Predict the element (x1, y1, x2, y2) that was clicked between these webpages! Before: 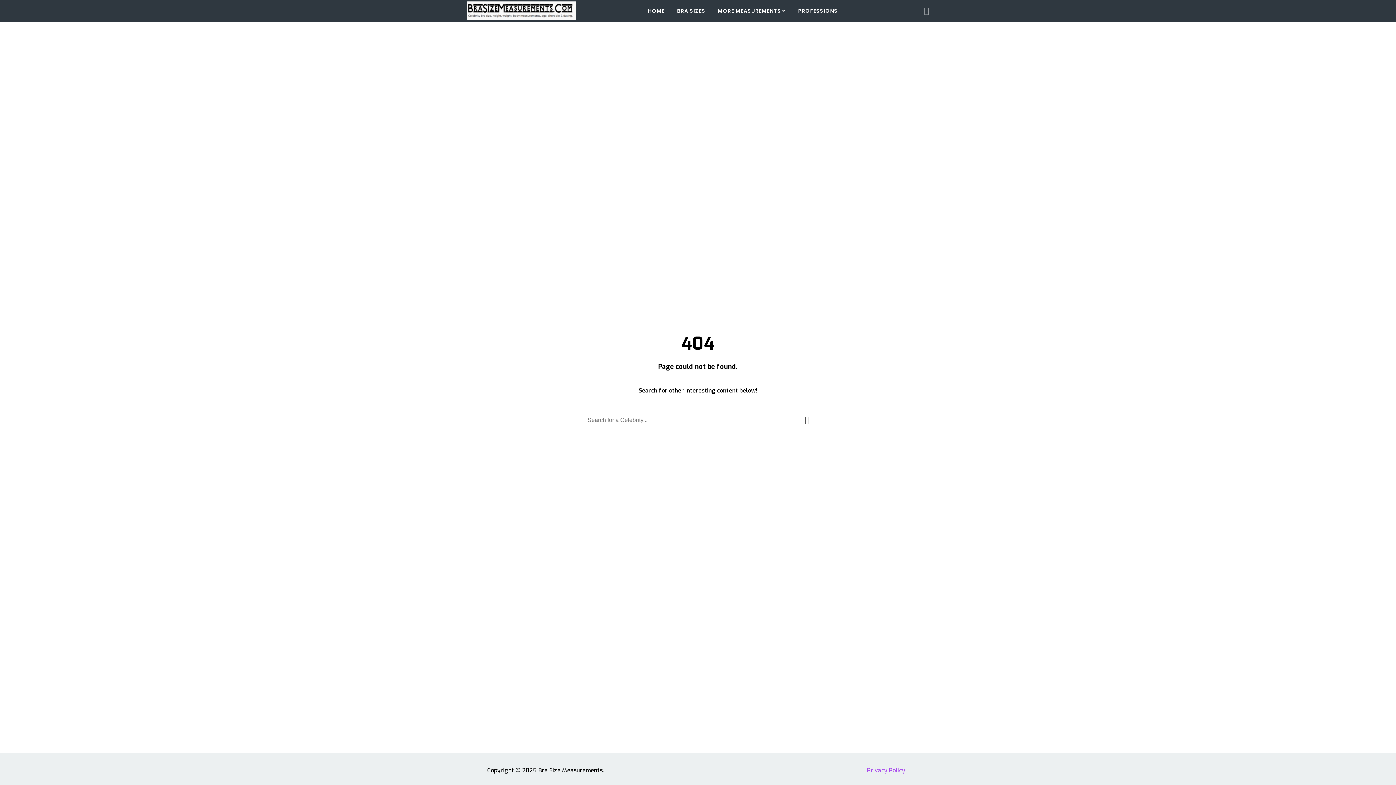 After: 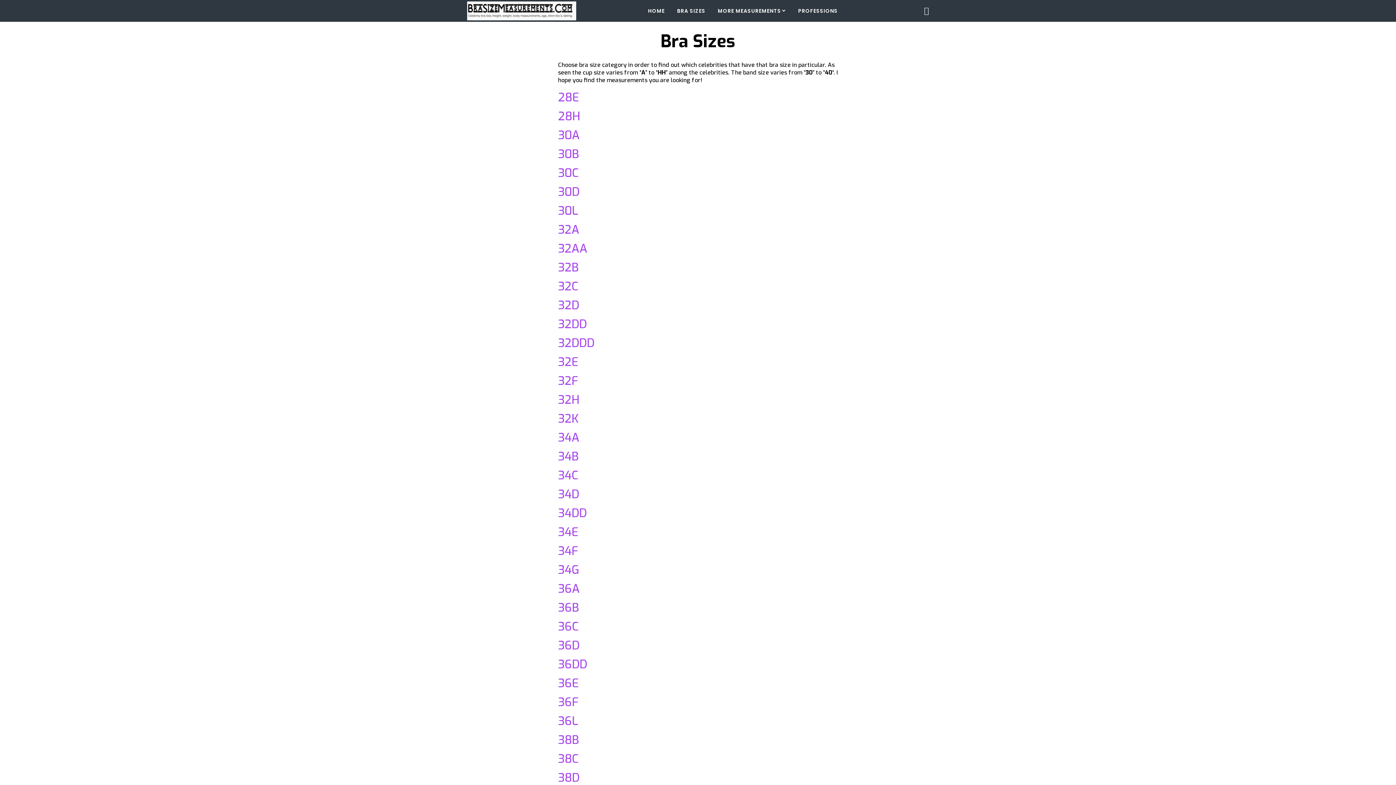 Action: bbox: (677, 0, 705, 21) label: BRA SIZES